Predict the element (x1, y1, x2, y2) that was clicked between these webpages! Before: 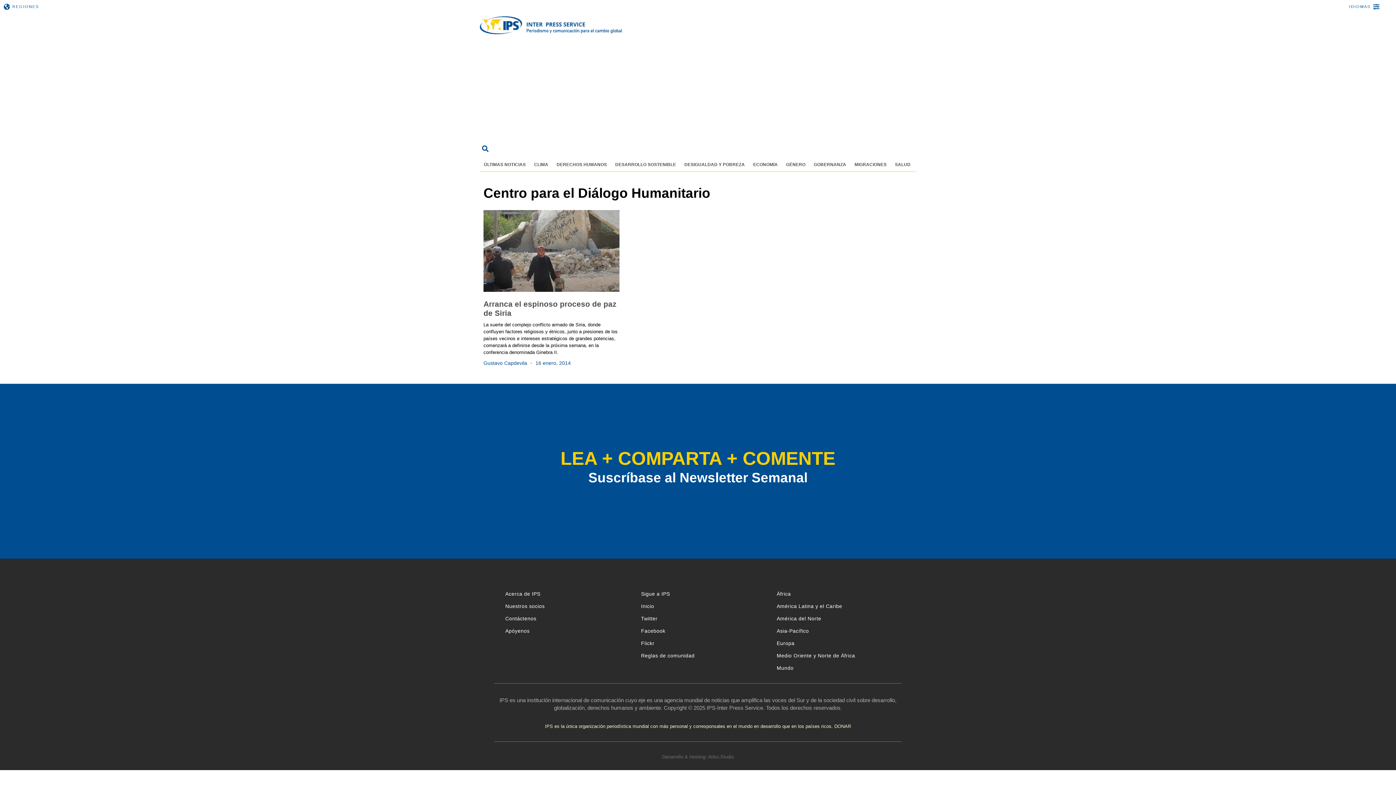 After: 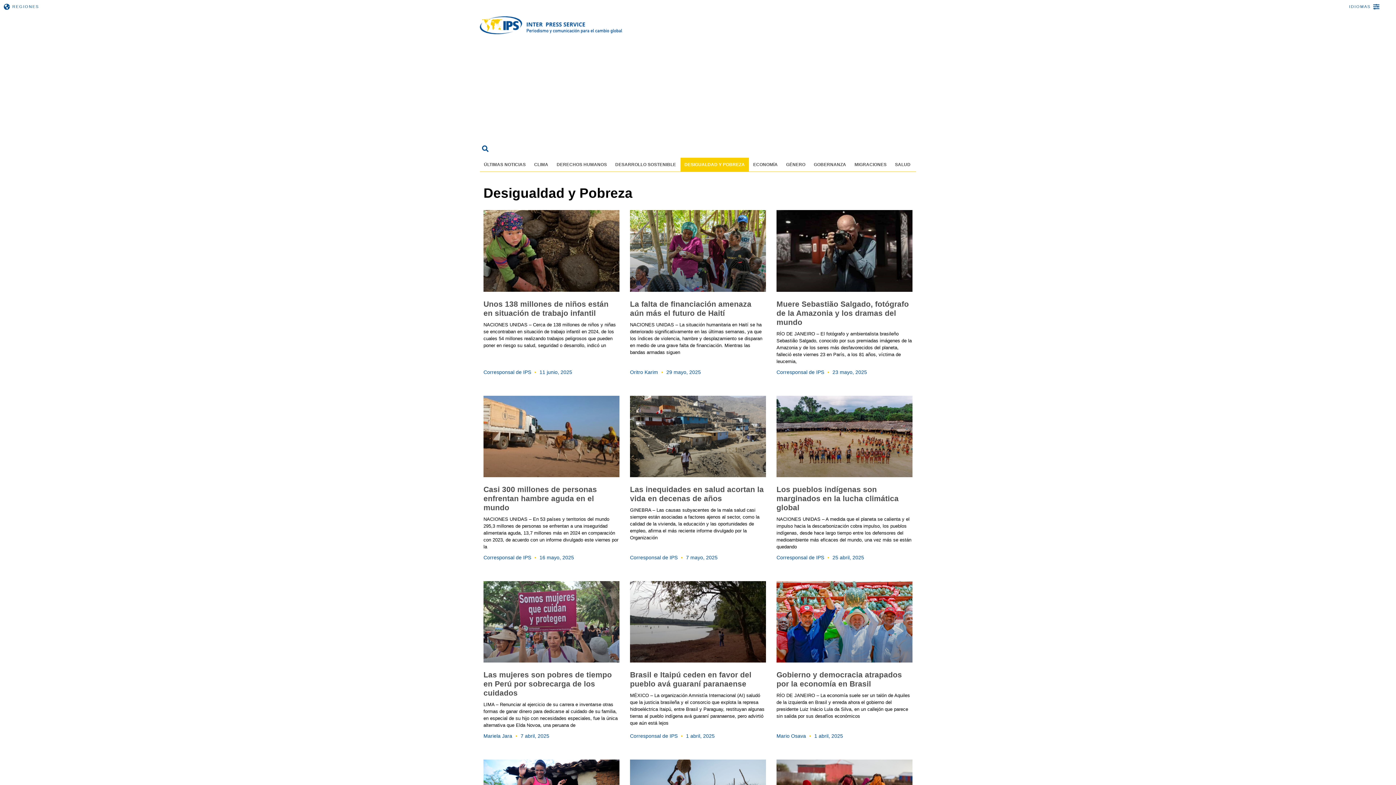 Action: bbox: (680, 157, 749, 171) label: DESIGUALDAD Y POBREZA